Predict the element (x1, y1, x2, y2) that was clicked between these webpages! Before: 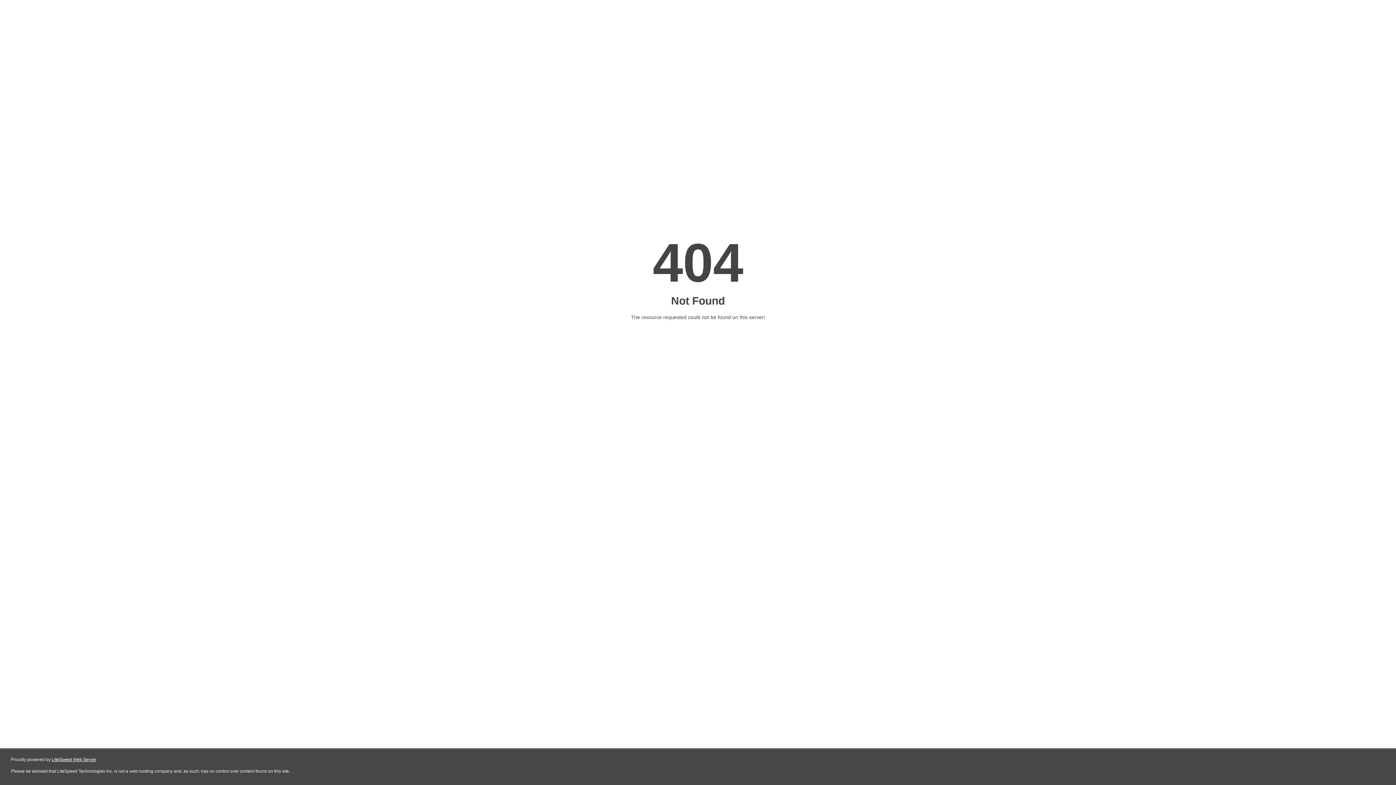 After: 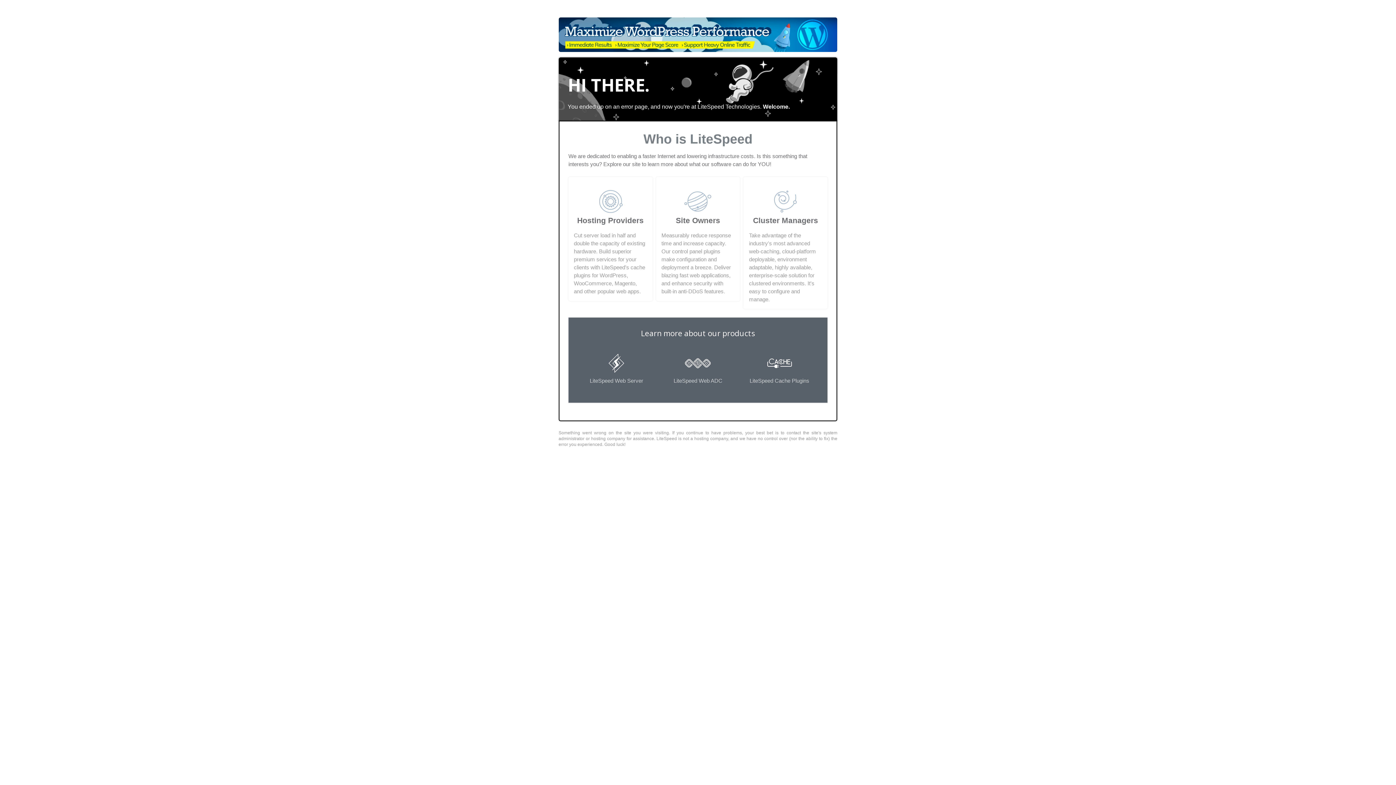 Action: bbox: (51, 757, 96, 762) label: LiteSpeed Web Server